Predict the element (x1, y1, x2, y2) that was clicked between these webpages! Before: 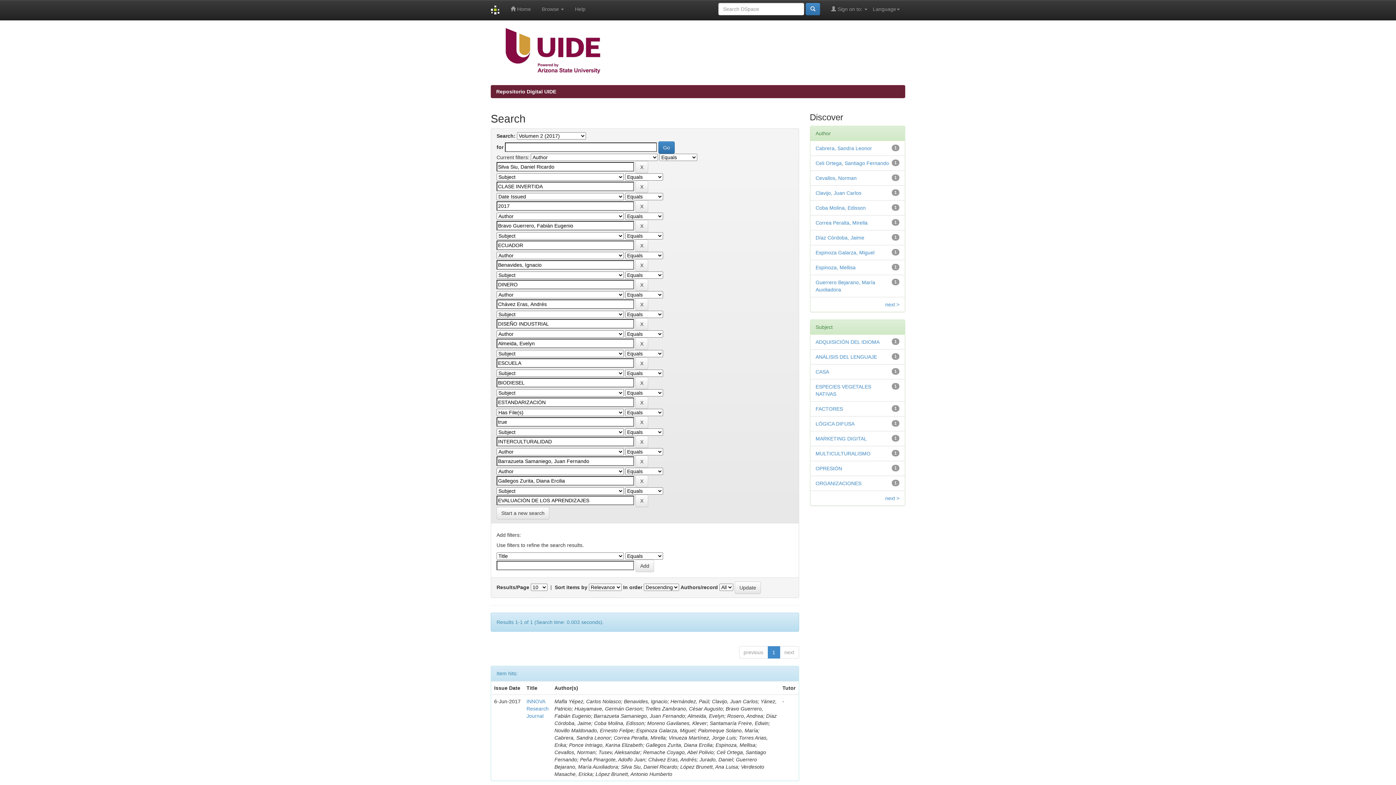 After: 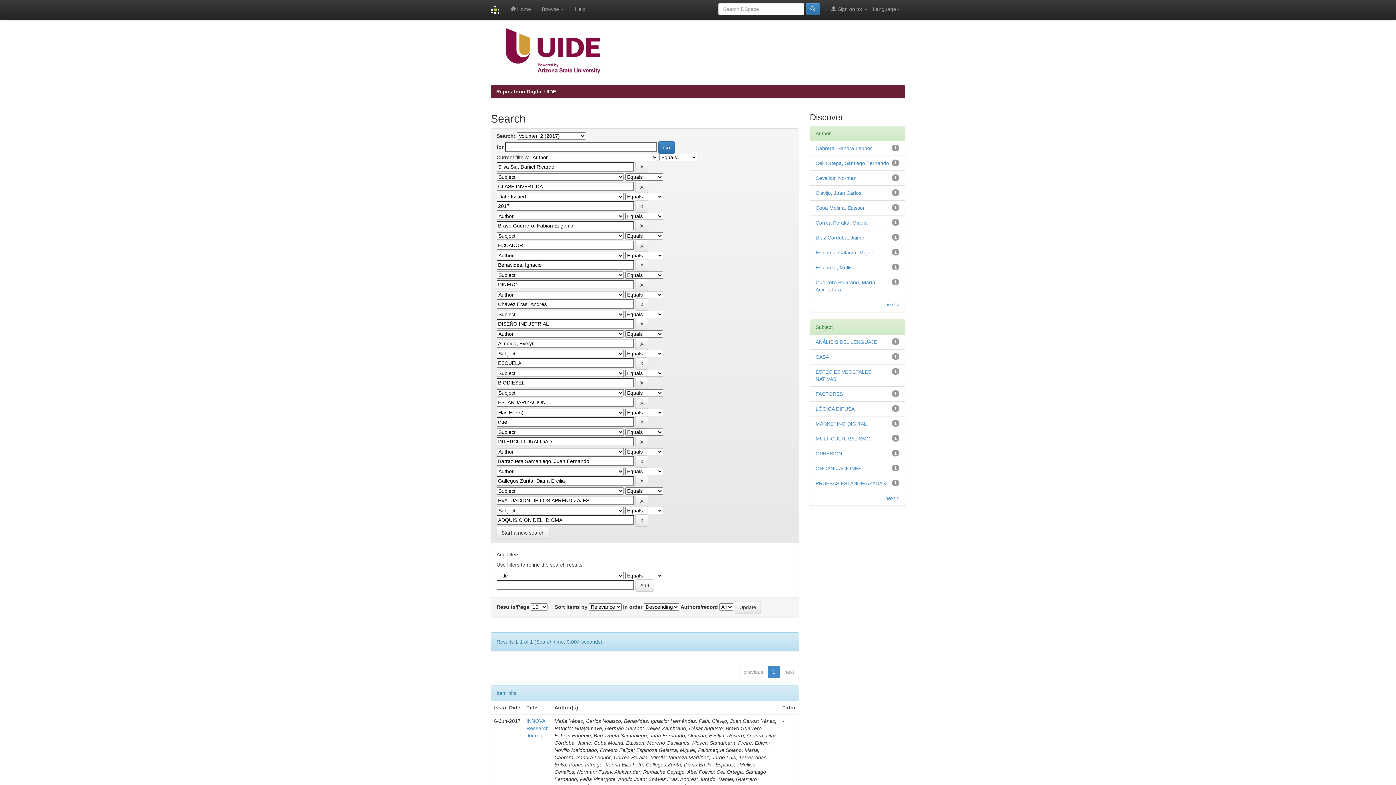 Action: bbox: (815, 339, 879, 345) label: ADQUISICIÓN DEL IDIOMA